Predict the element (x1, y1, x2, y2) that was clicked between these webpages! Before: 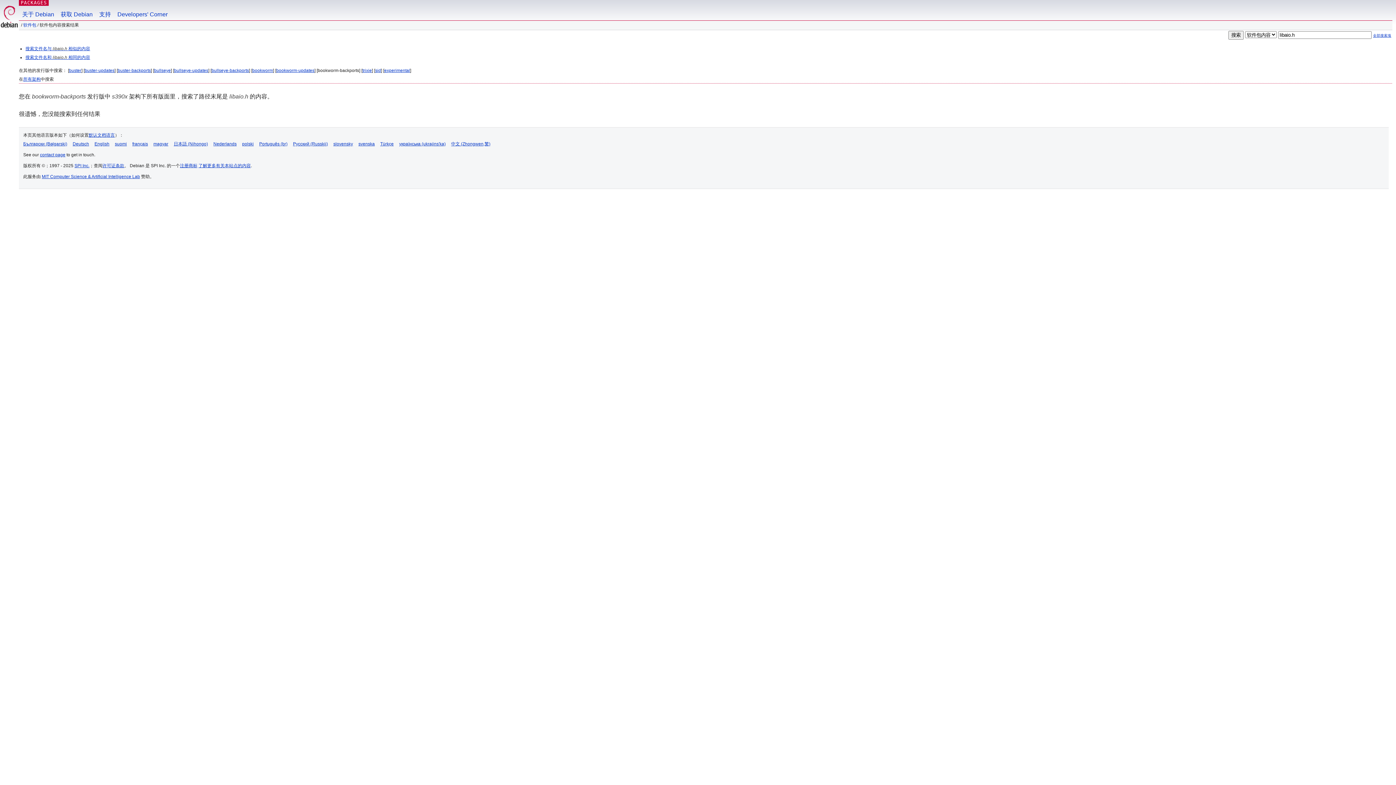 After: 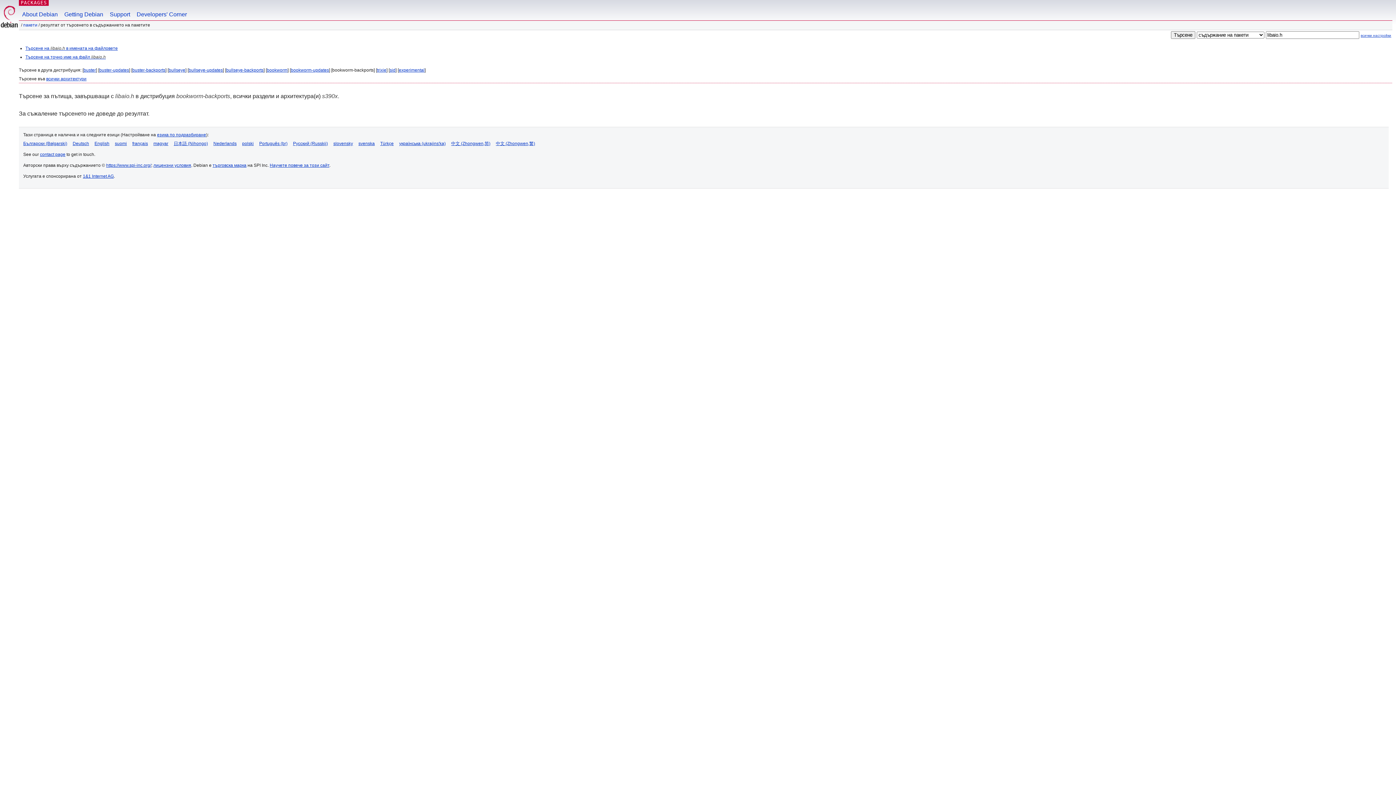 Action: label: Български (Bəlgarski) bbox: (23, 141, 67, 146)